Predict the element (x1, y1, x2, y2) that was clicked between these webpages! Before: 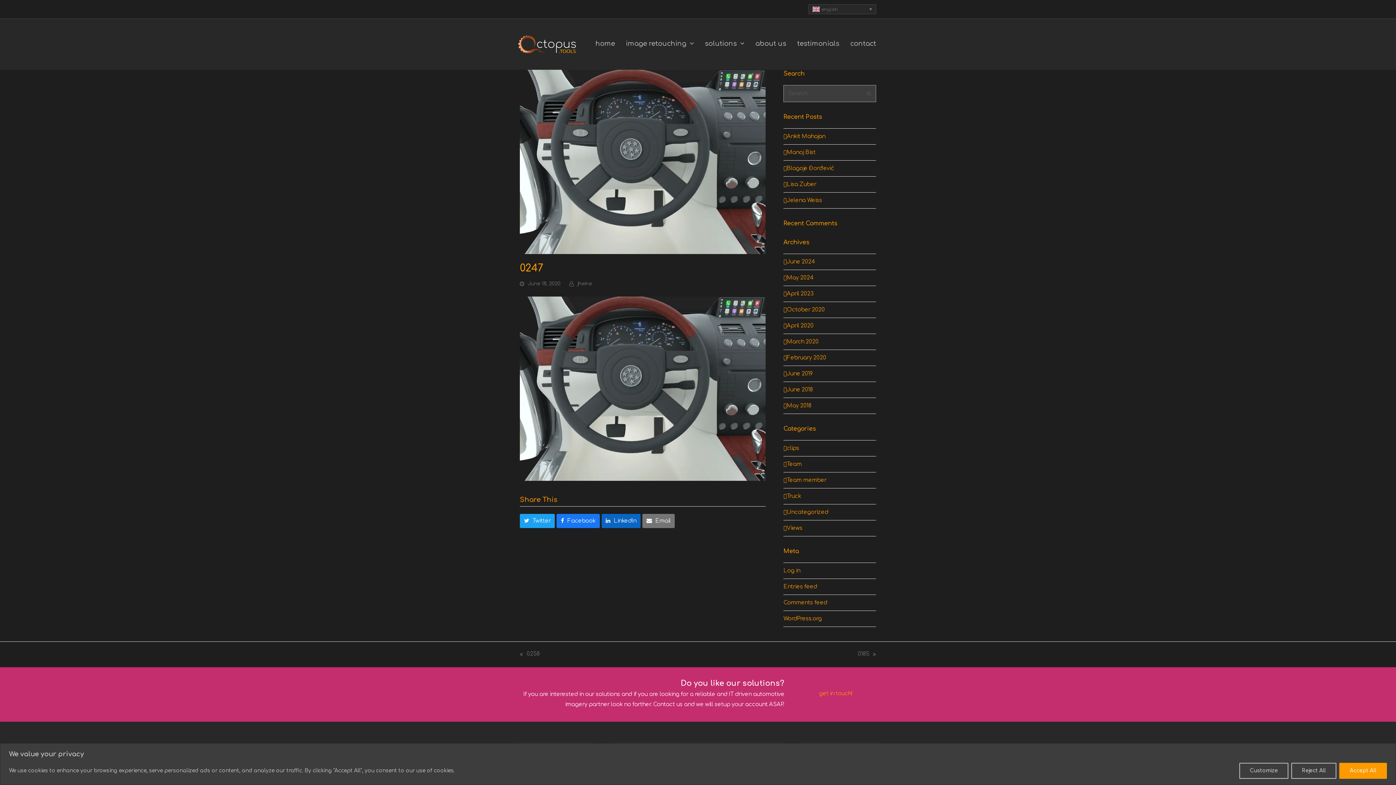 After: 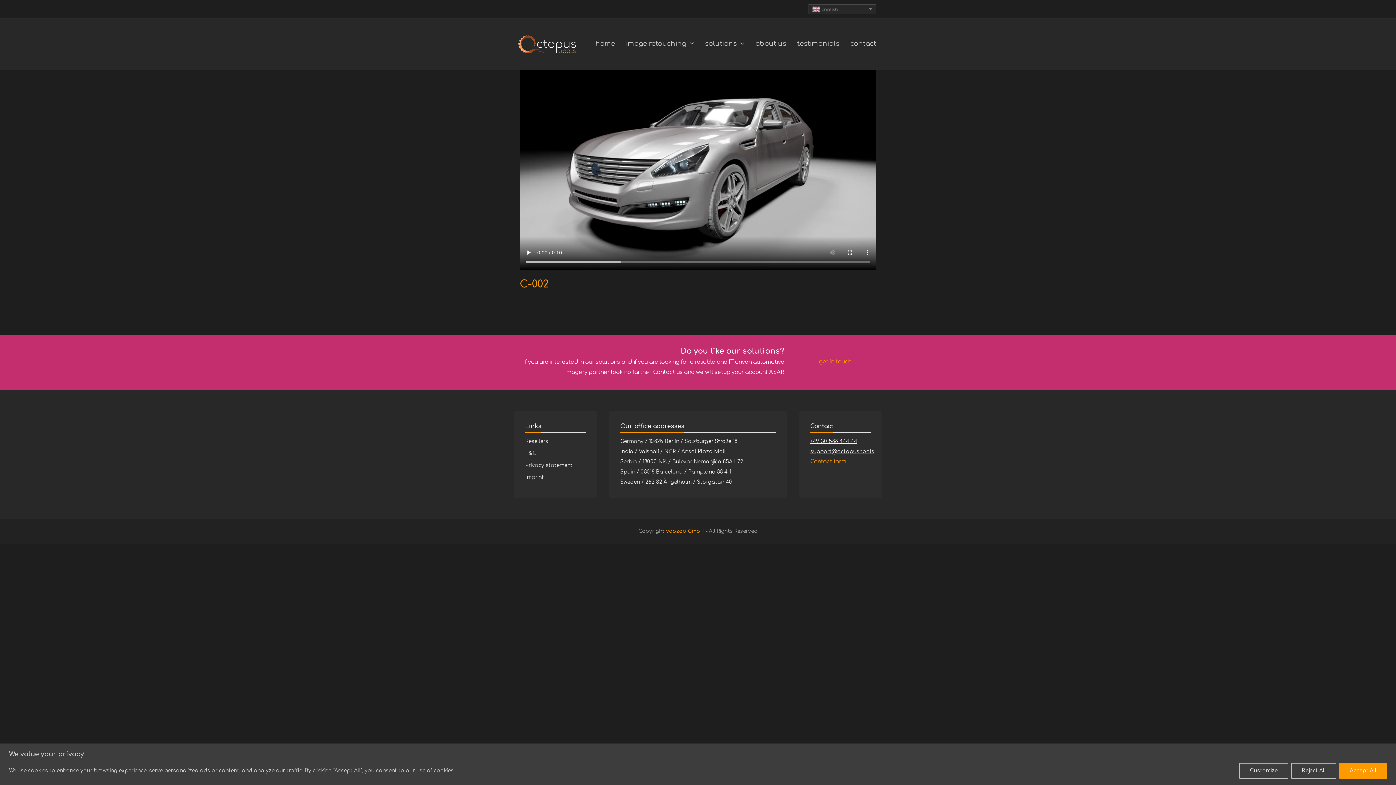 Action: bbox: (783, 445, 799, 451) label: clips